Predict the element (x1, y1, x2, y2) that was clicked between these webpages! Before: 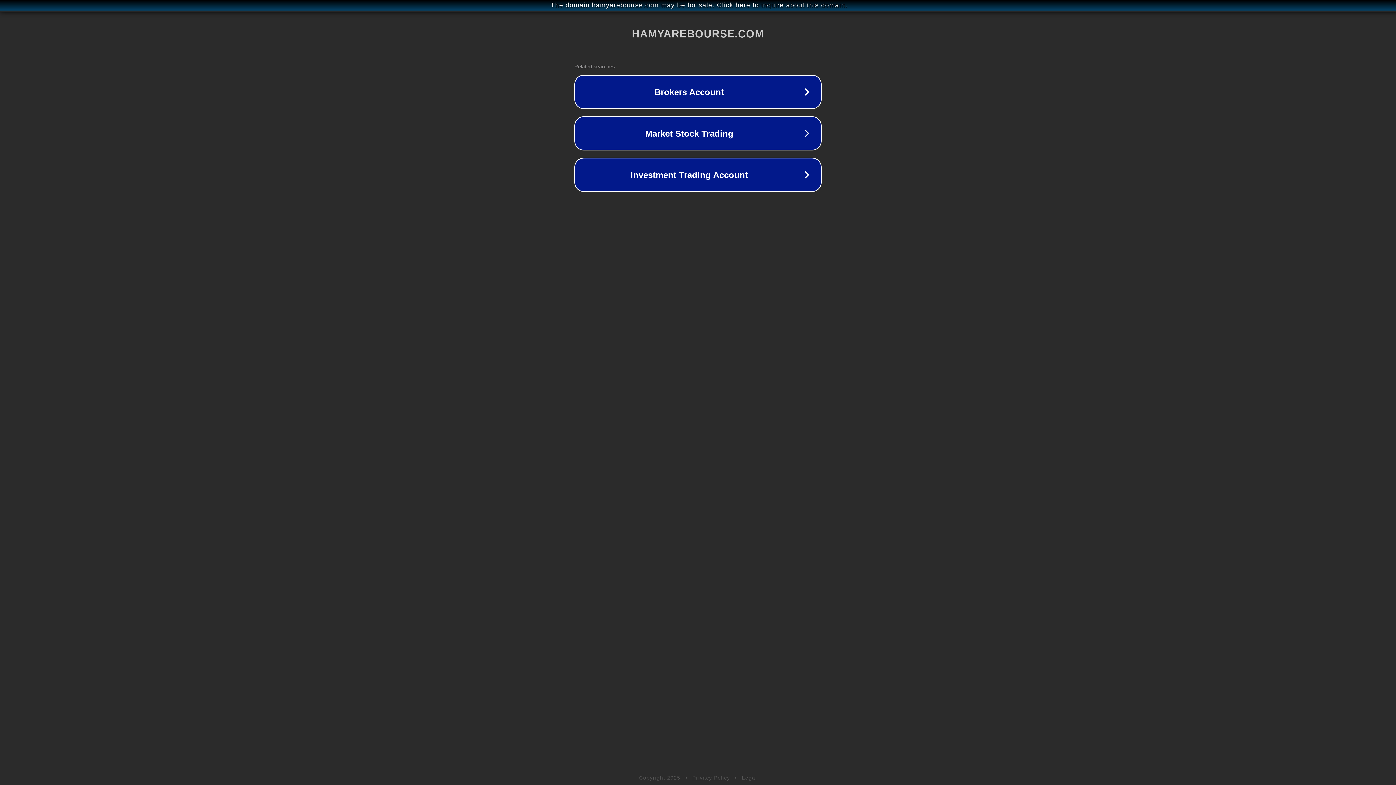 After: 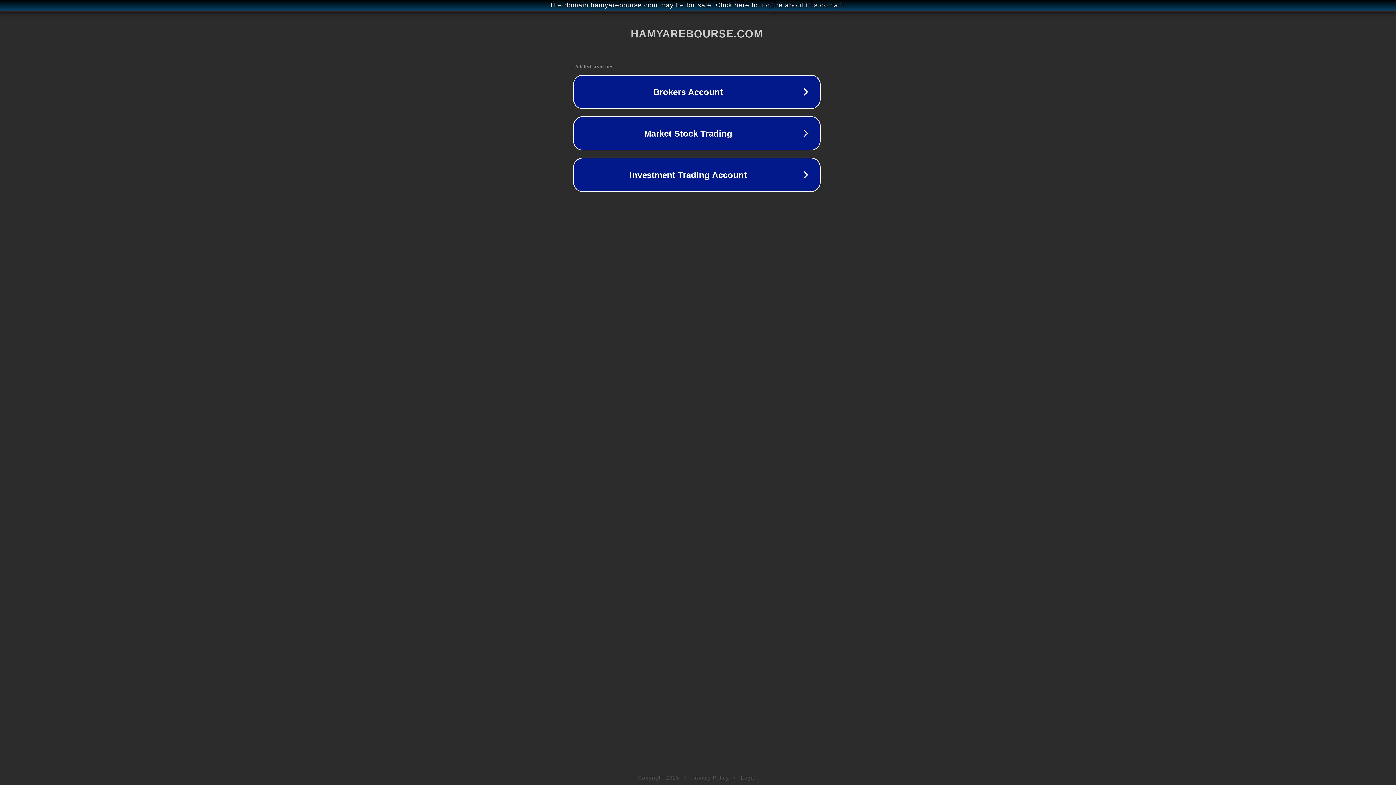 Action: bbox: (1, 1, 1397, 9) label: The domain hamyarebourse.com may be for sale. Click here to inquire about this domain.